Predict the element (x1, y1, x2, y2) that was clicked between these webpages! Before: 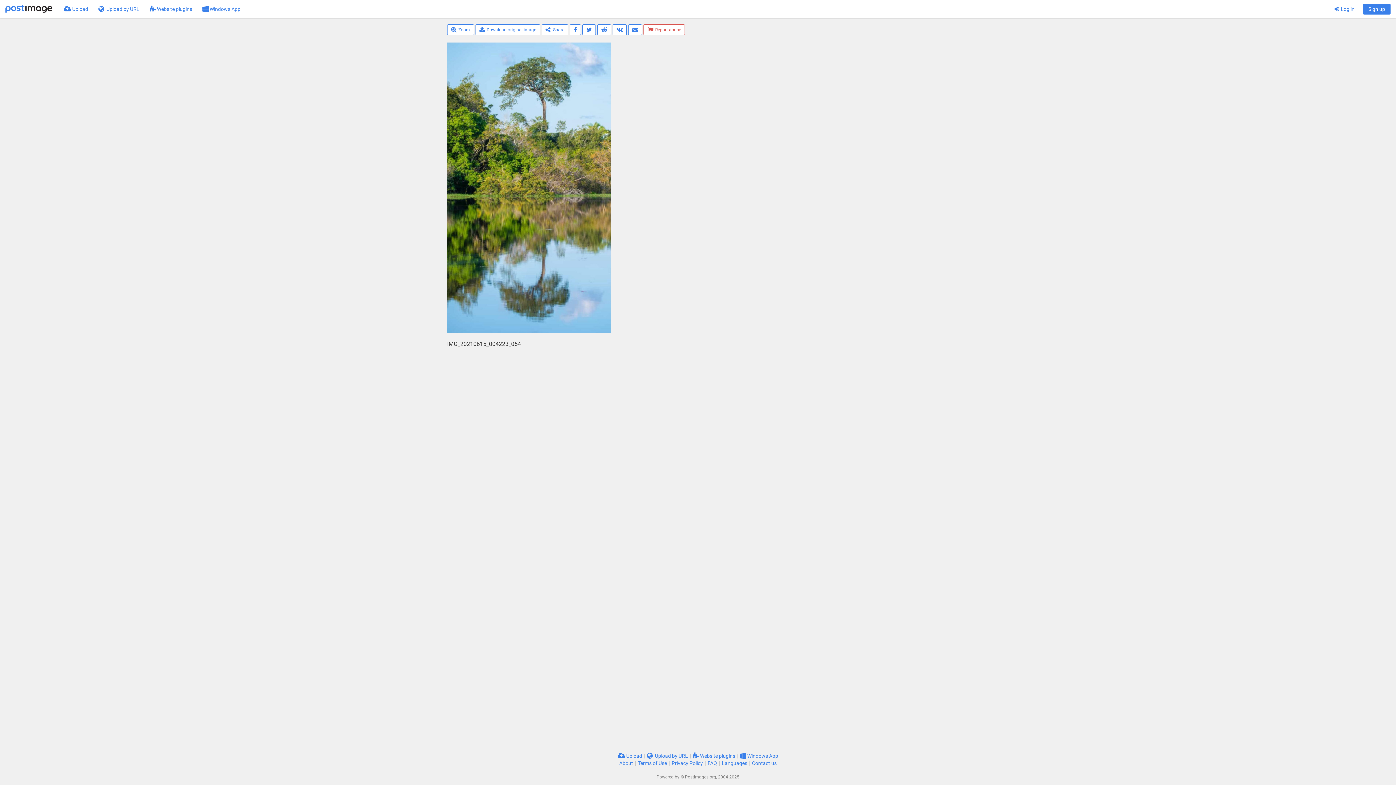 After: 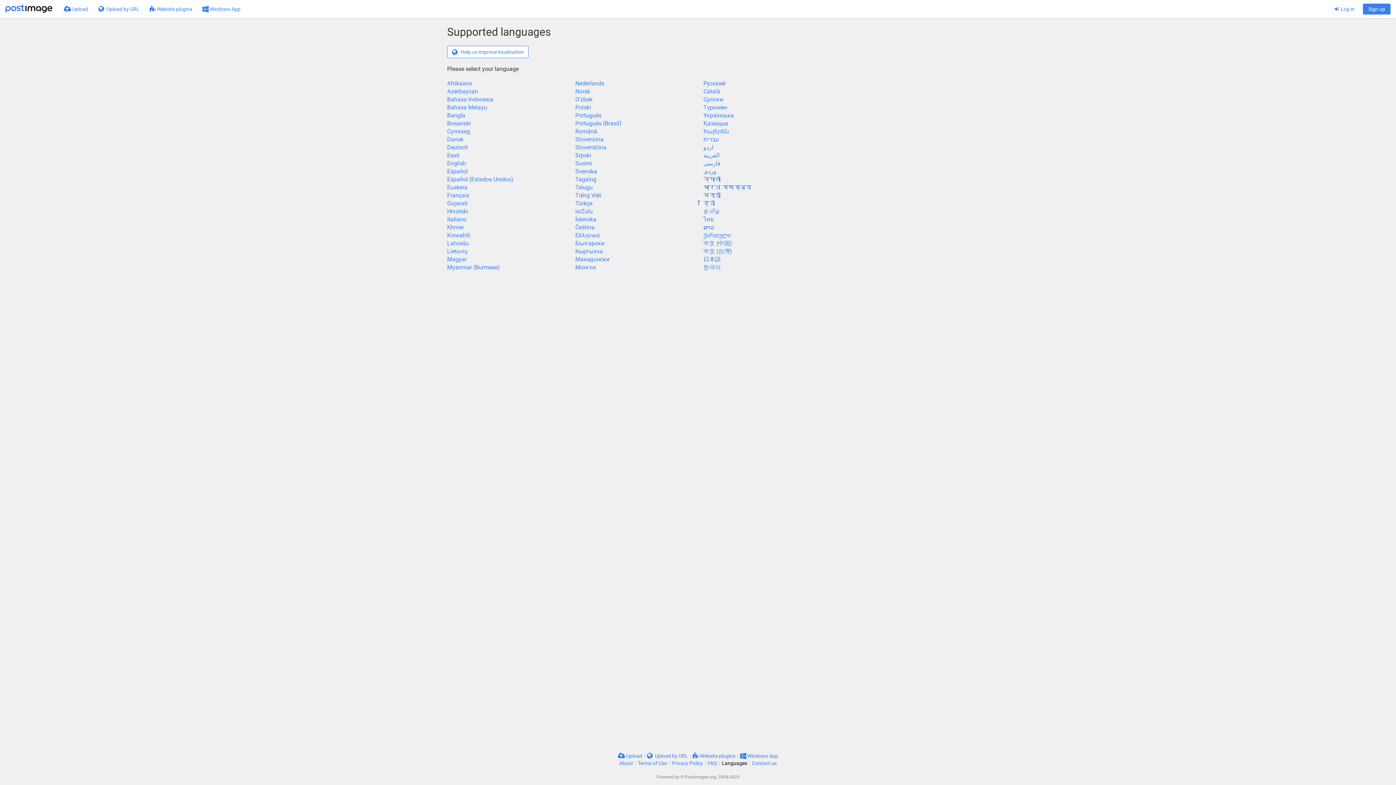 Action: label: Languages bbox: (722, 760, 747, 766)